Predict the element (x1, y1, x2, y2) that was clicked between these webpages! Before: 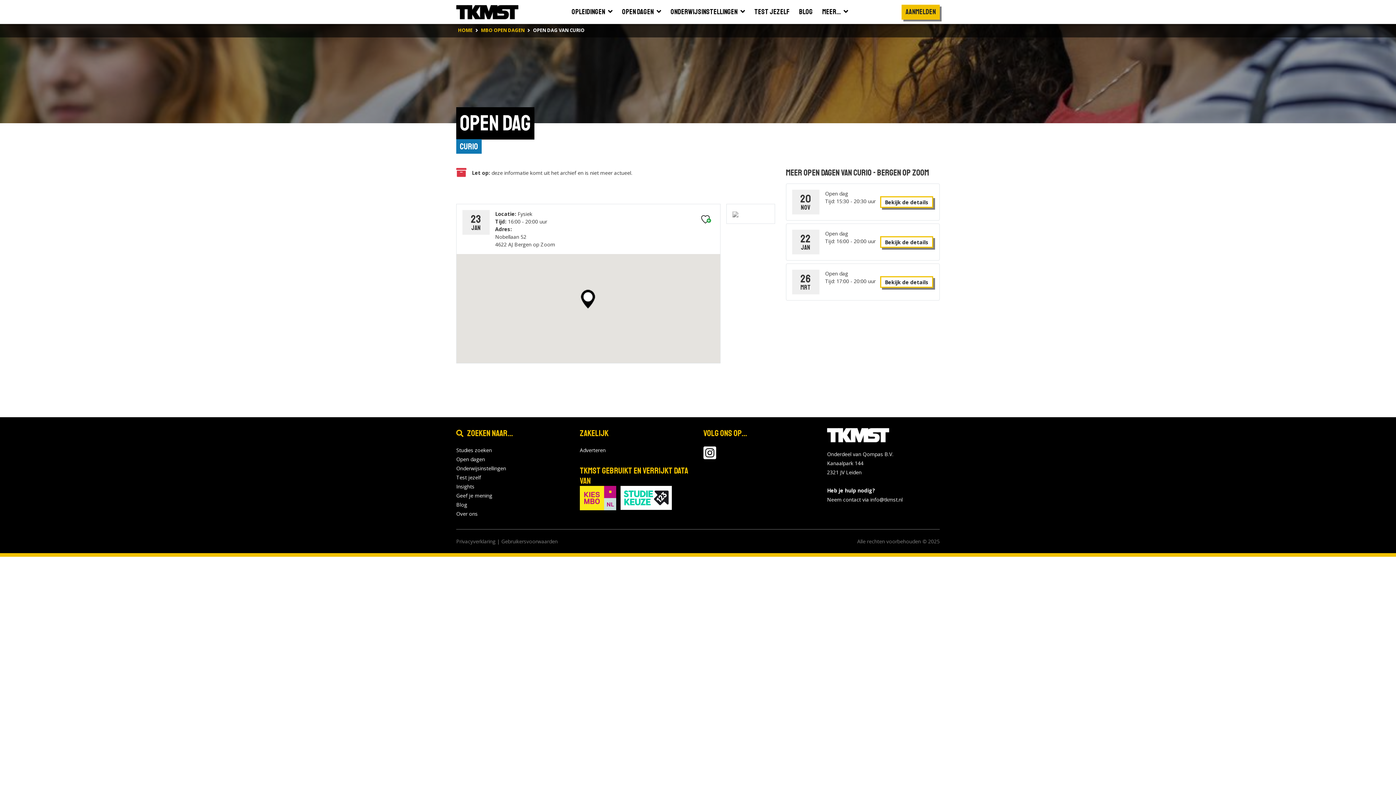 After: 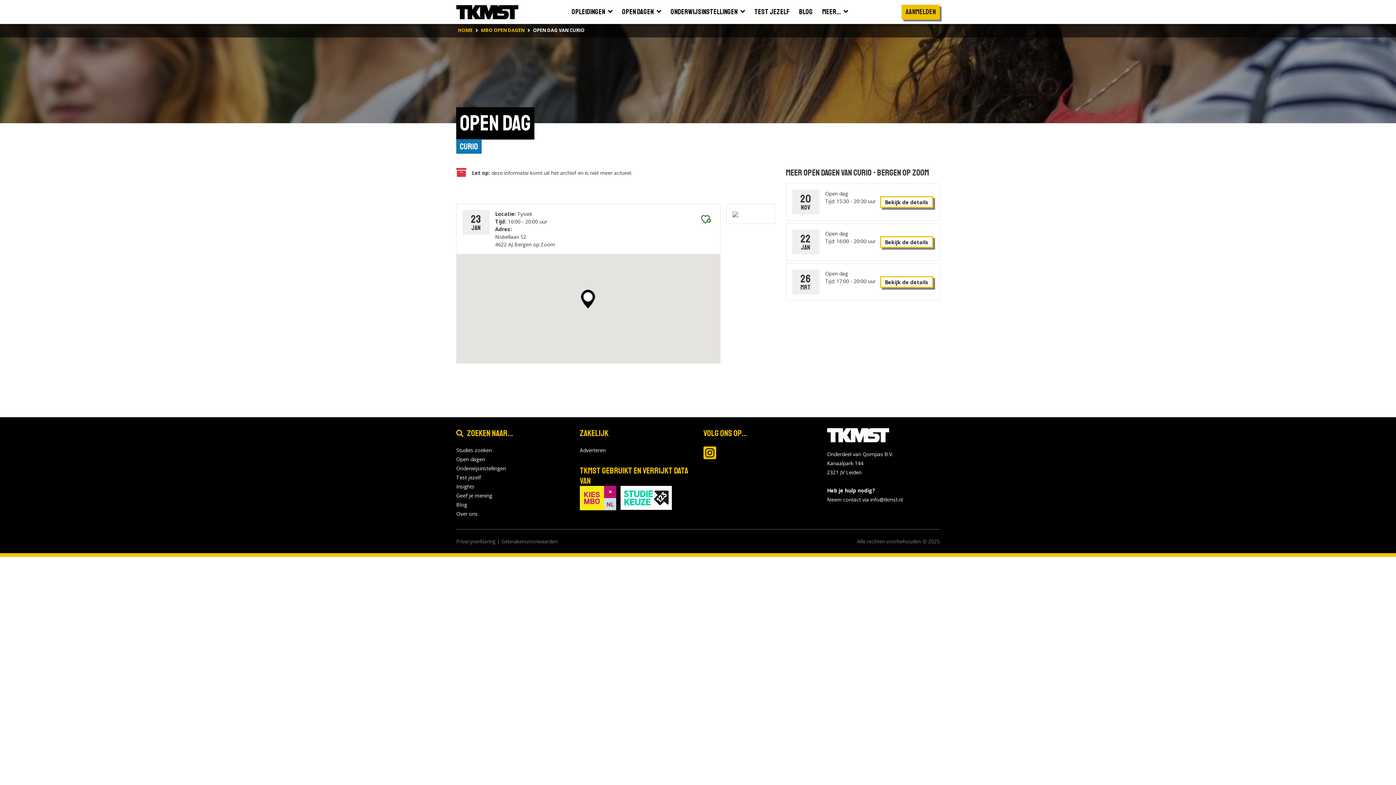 Action: bbox: (703, 453, 716, 460)